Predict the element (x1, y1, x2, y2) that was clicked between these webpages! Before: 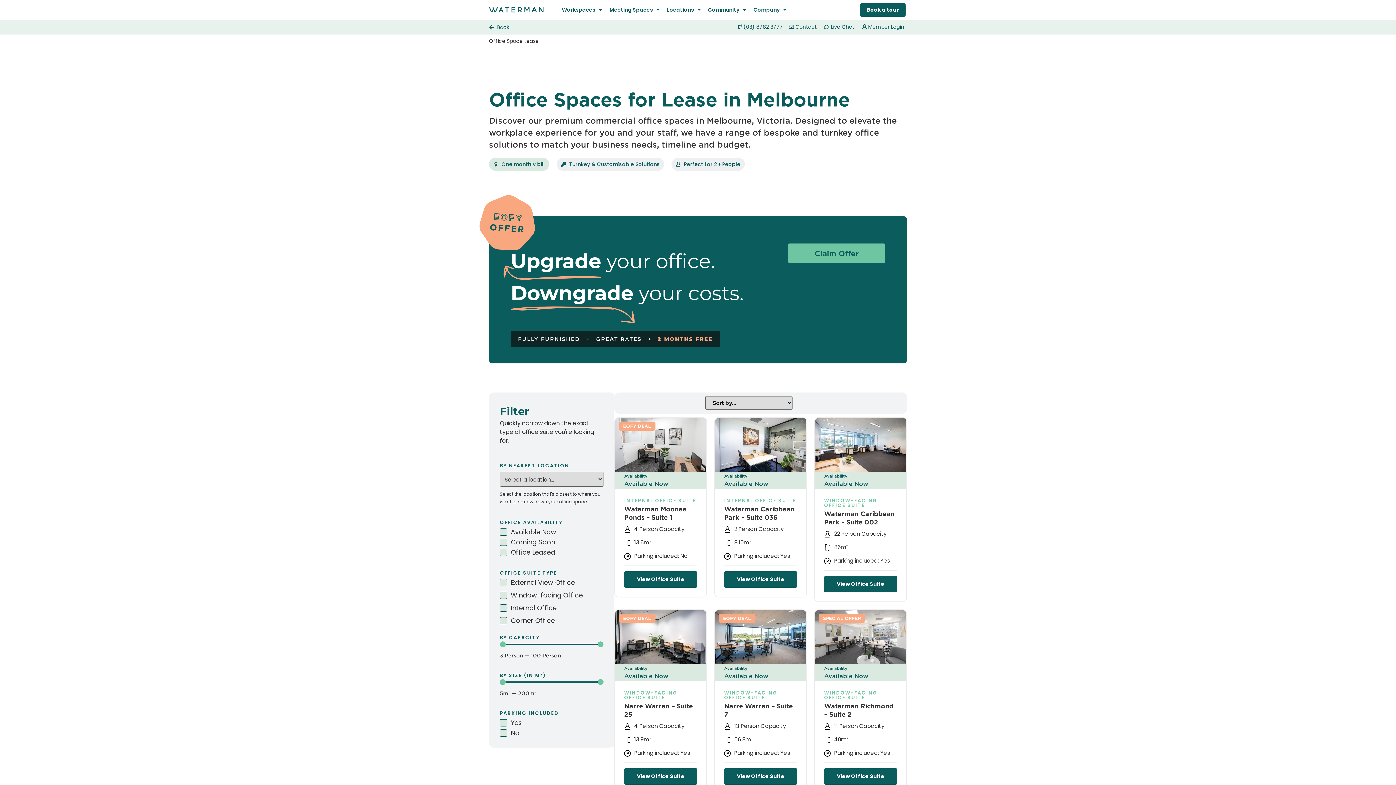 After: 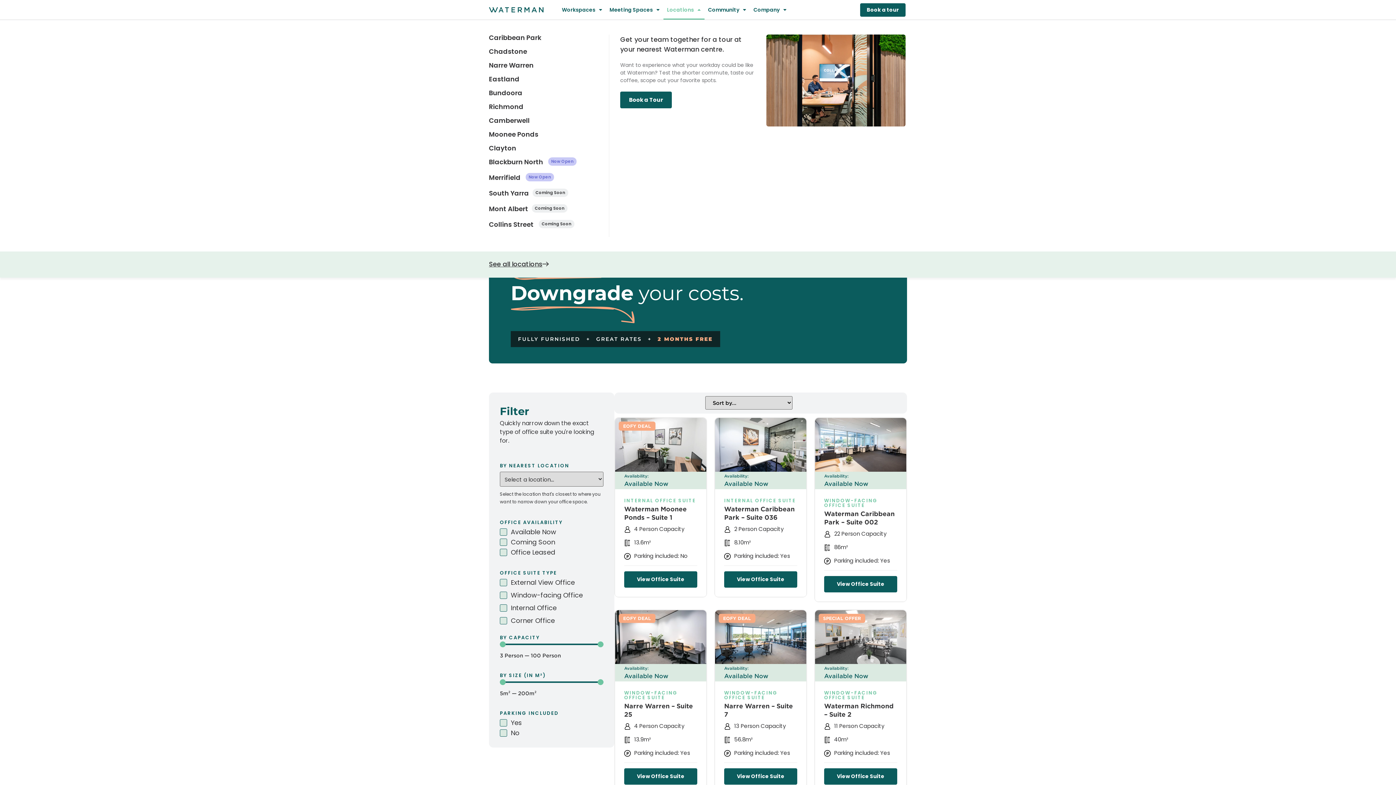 Action: label: Locations bbox: (663, 0, 704, 19)